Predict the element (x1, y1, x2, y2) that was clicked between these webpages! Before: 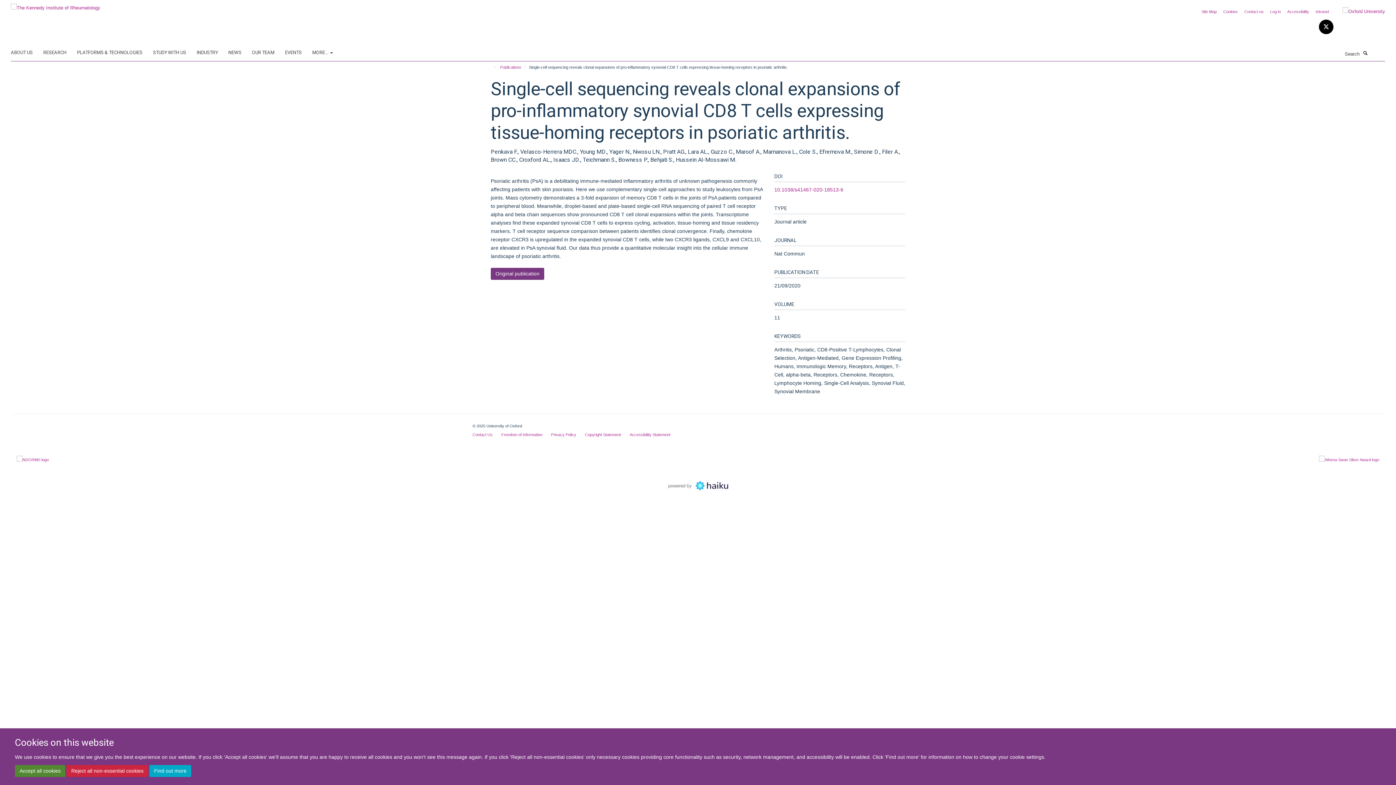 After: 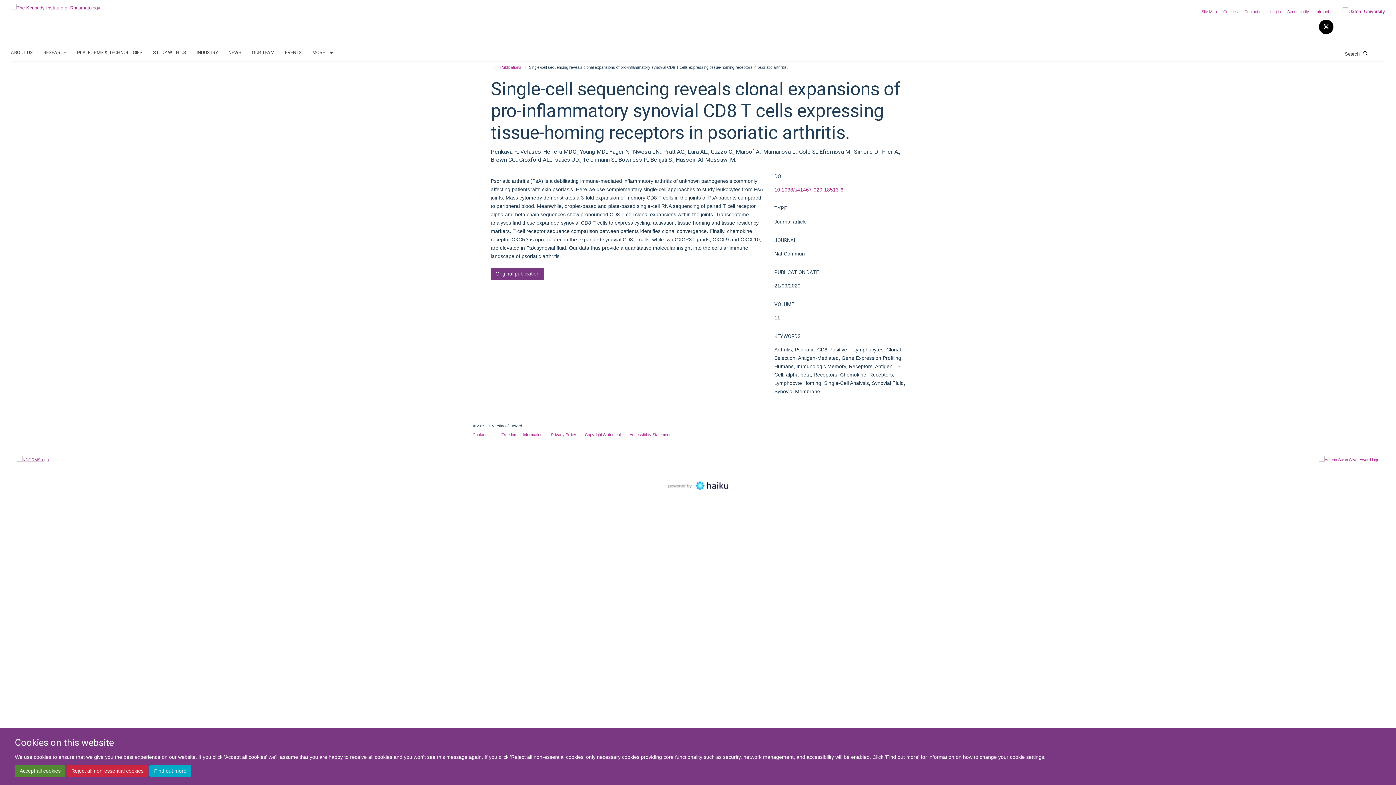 Action: bbox: (16, 455, 48, 464)